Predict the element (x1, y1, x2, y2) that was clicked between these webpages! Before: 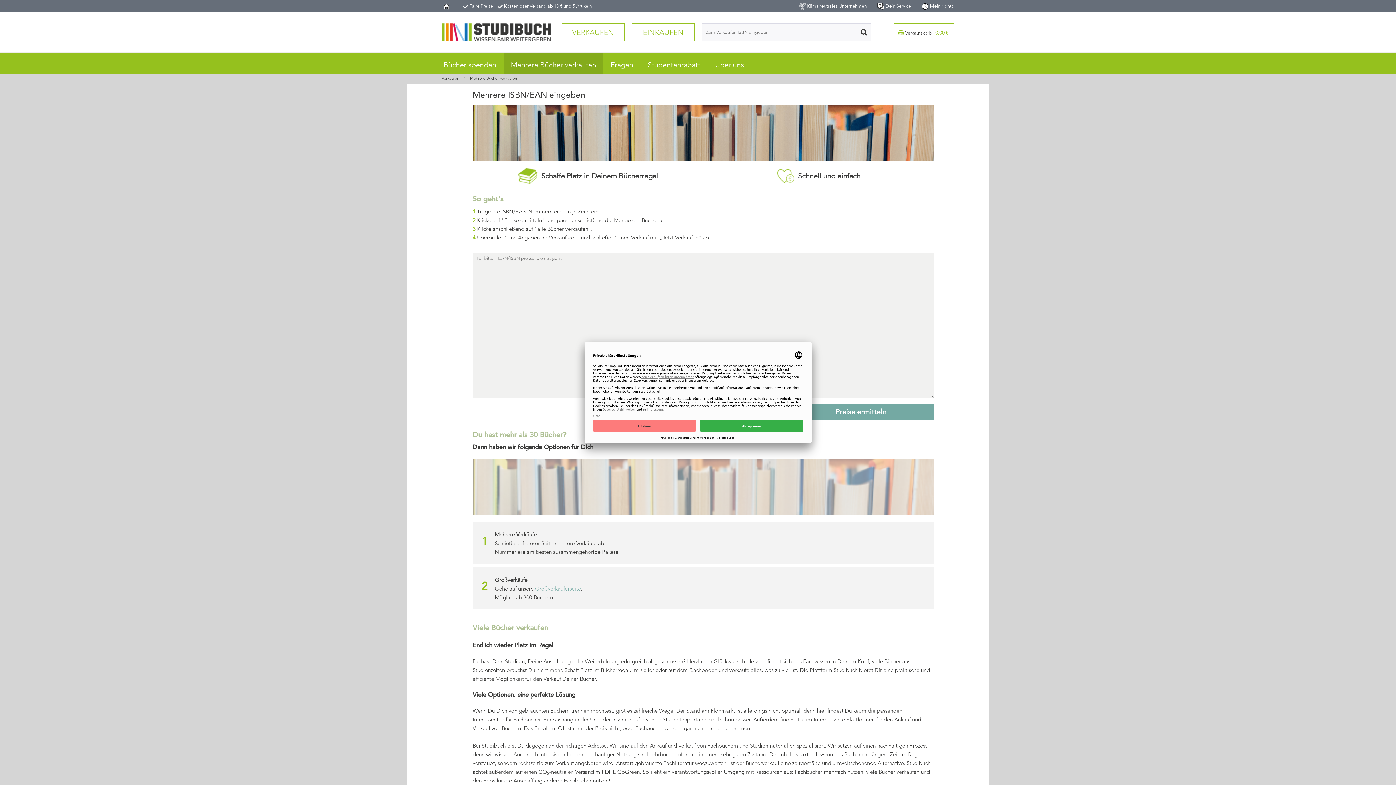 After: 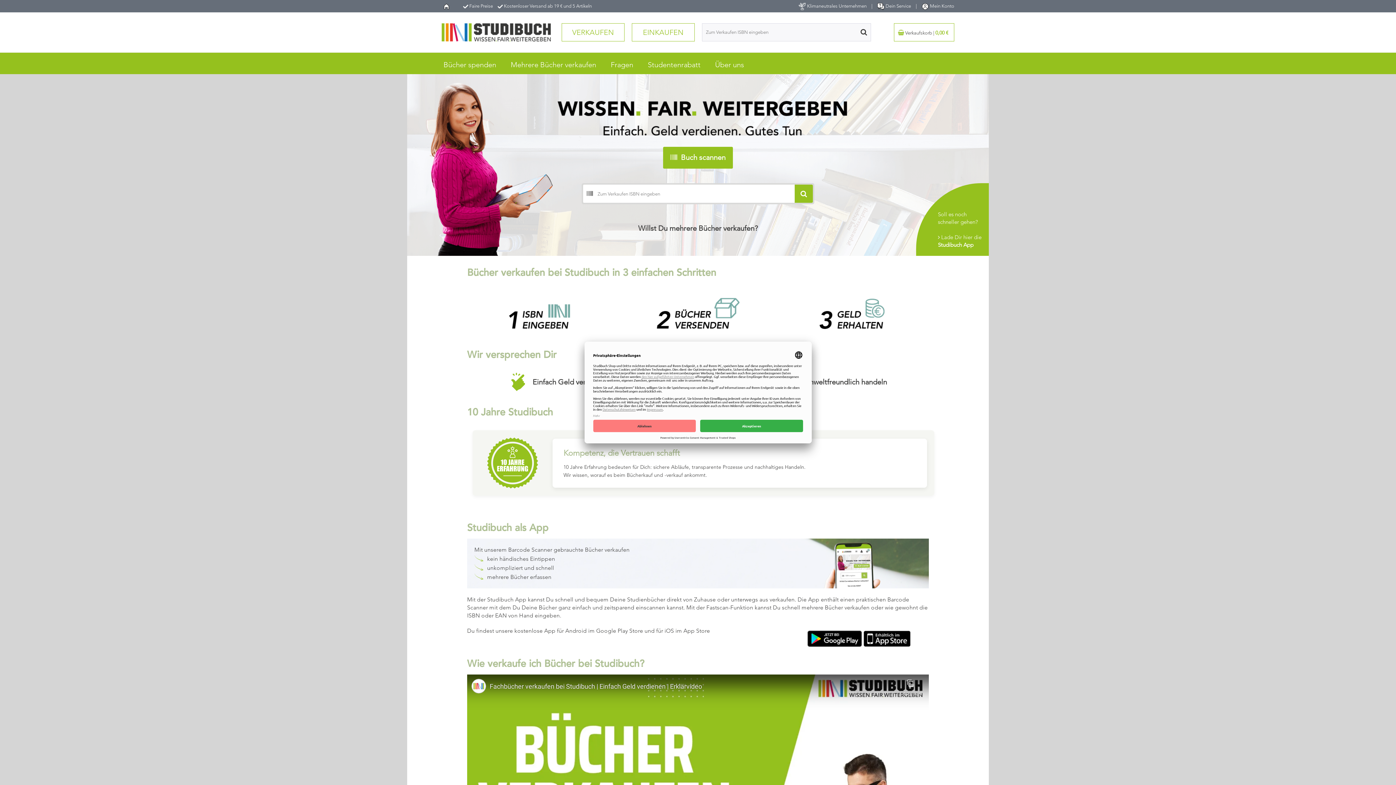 Action: label: Verkaufen bbox: (441, 75, 459, 80)